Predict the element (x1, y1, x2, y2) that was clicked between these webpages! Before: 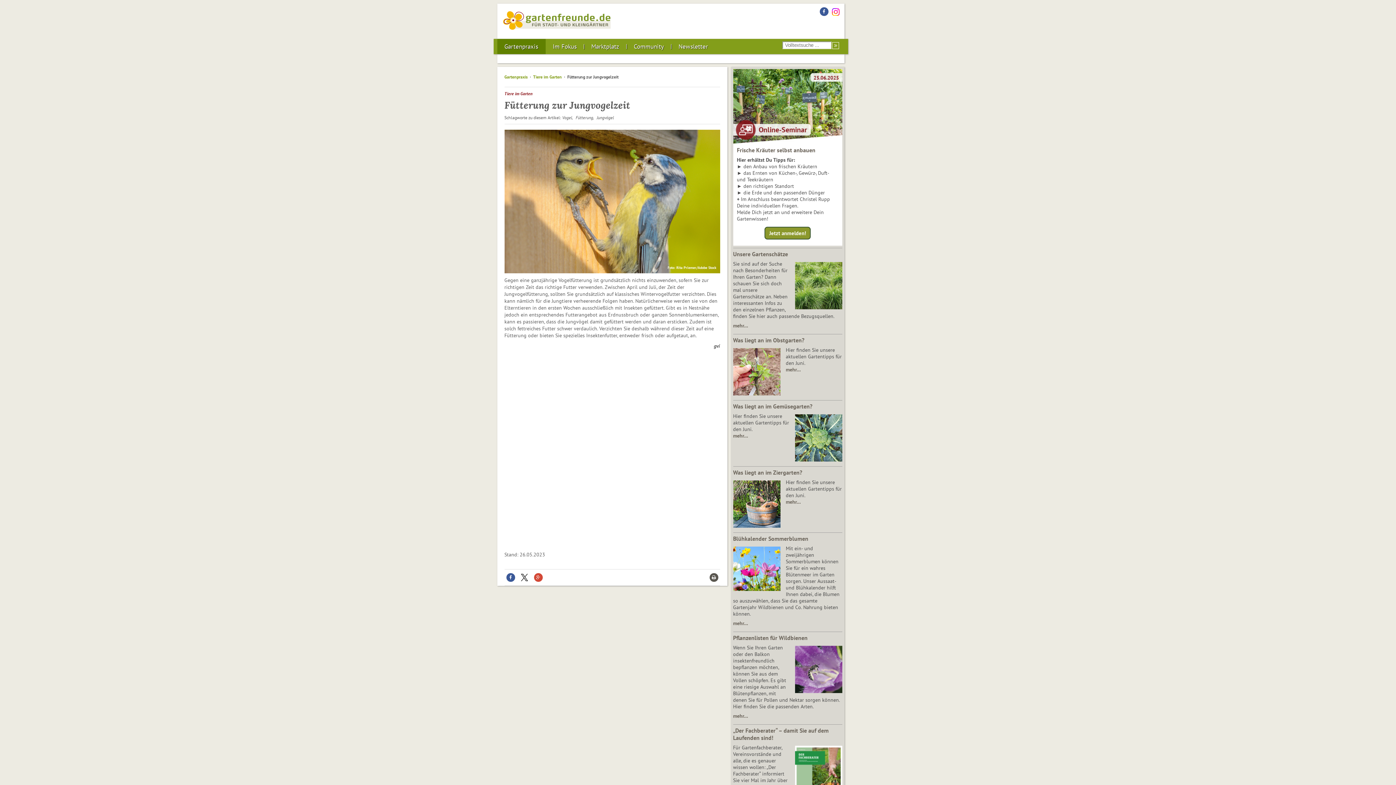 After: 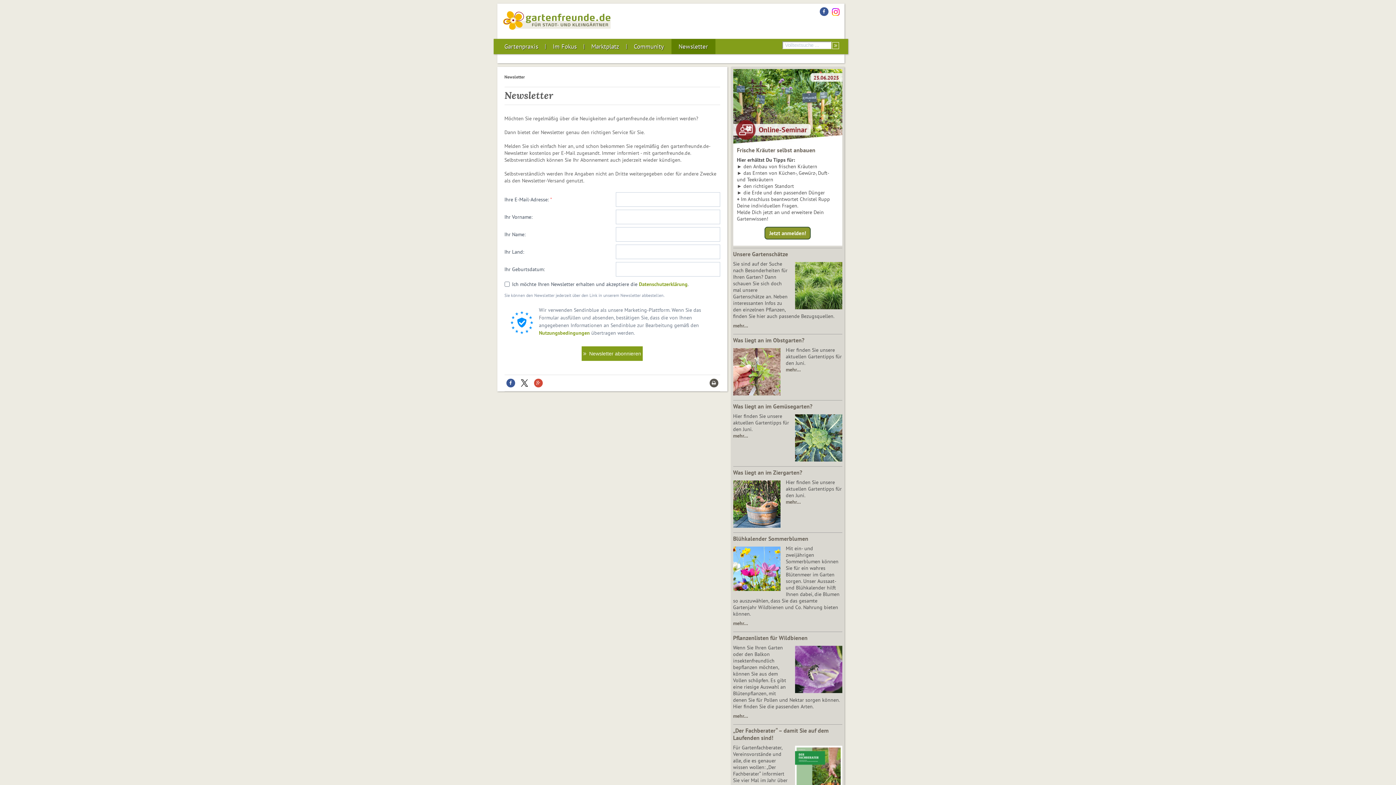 Action: bbox: (671, 38, 715, 54) label: Newsletter